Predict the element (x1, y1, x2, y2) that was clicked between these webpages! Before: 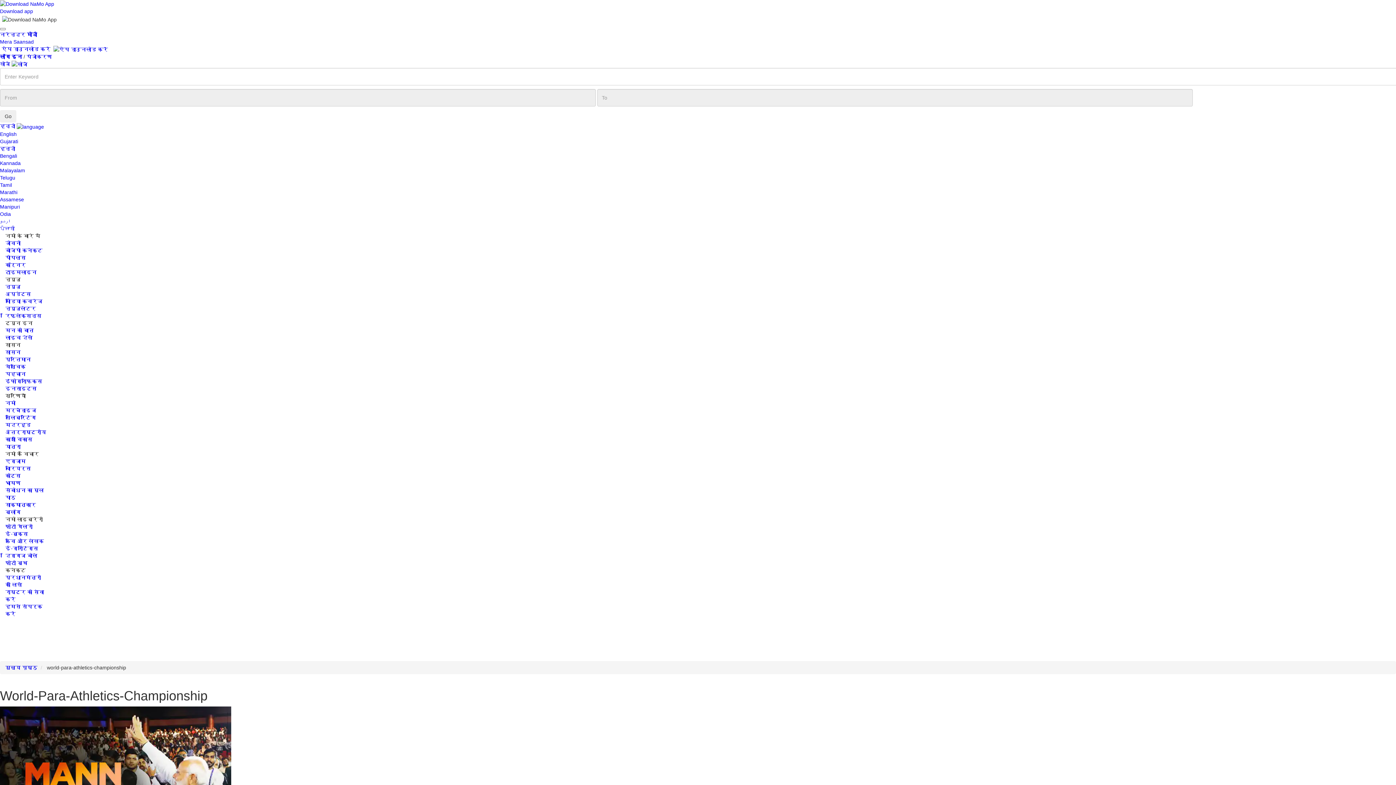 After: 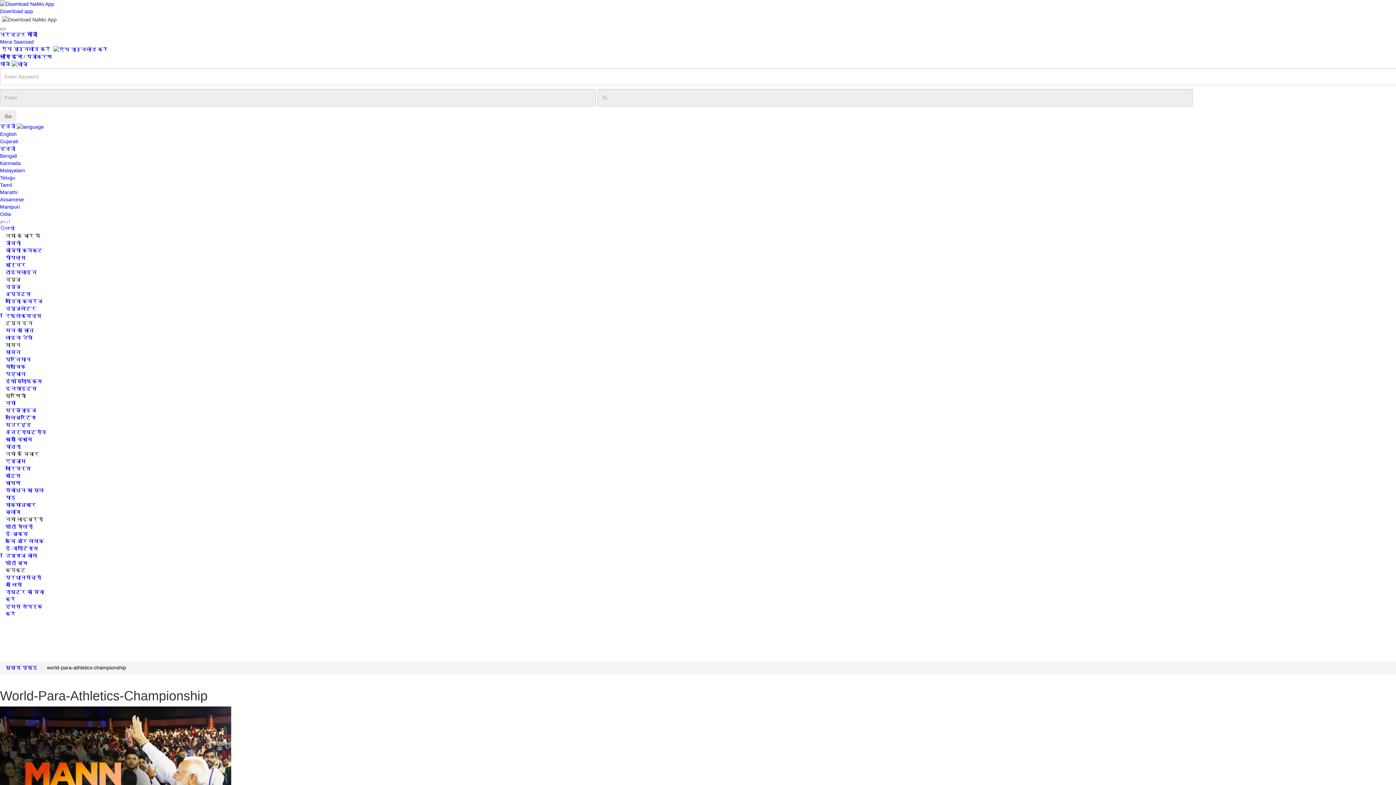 Action: bbox: (46, 664, 126, 670) label: world-para-athletics-championship